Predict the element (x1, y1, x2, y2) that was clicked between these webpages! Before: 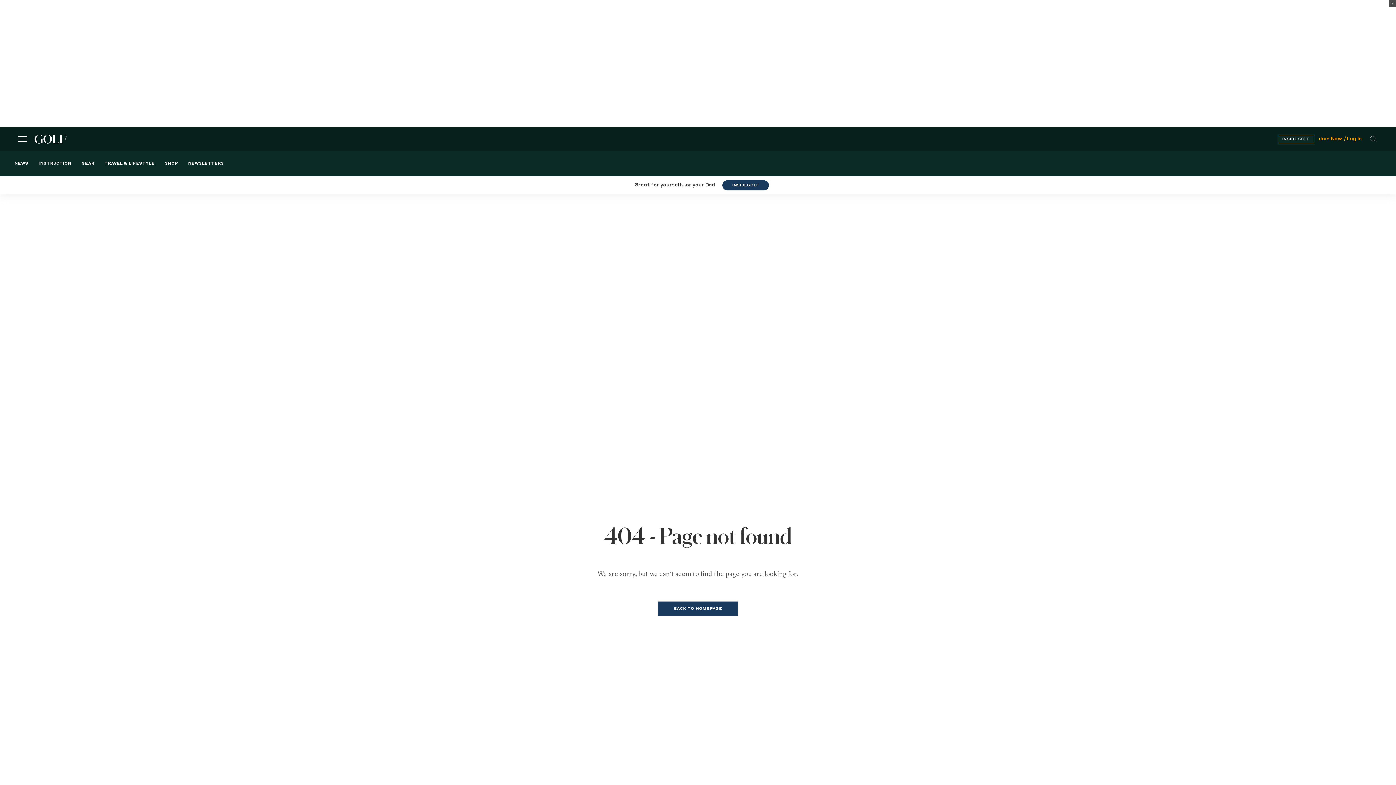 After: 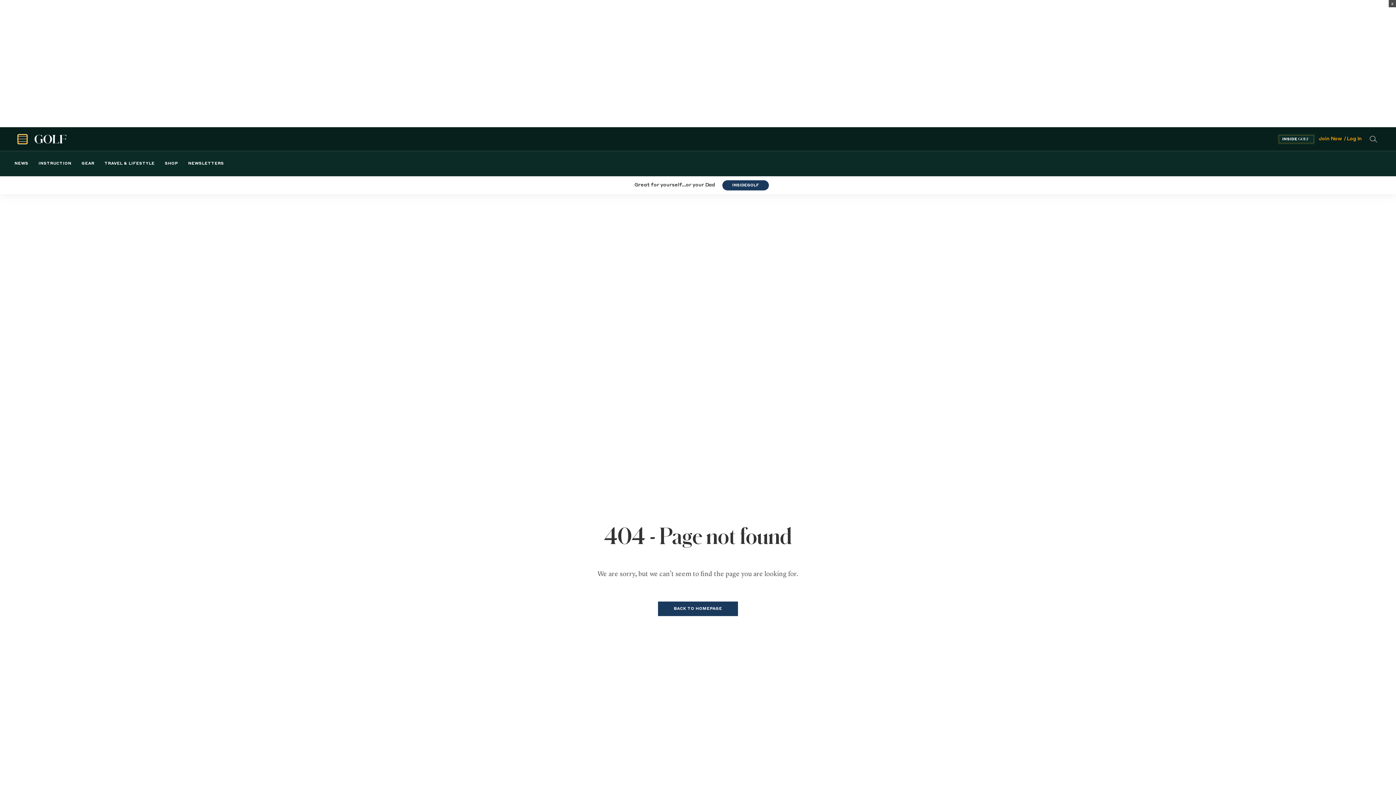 Action: label: Mobile Menu bbox: (18, 134, 26, 143)